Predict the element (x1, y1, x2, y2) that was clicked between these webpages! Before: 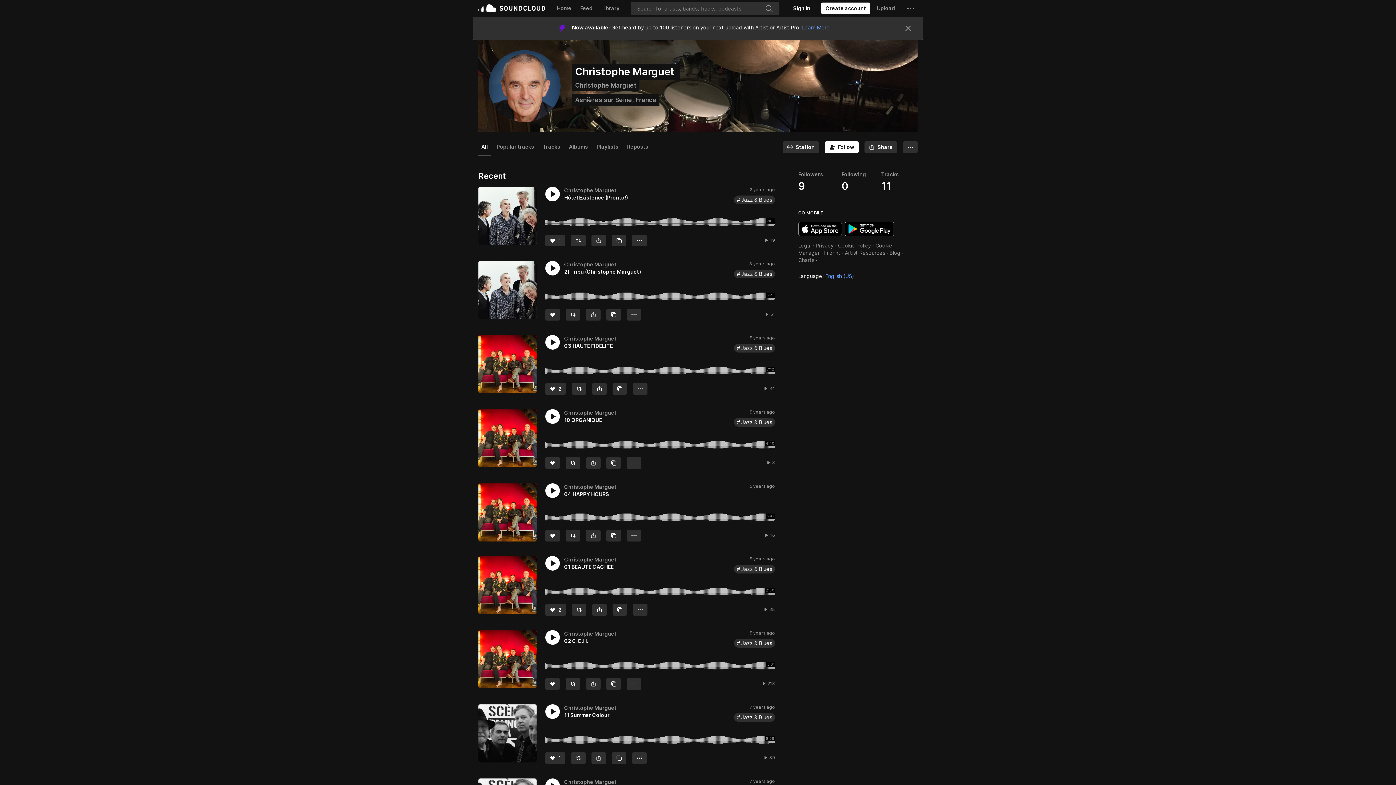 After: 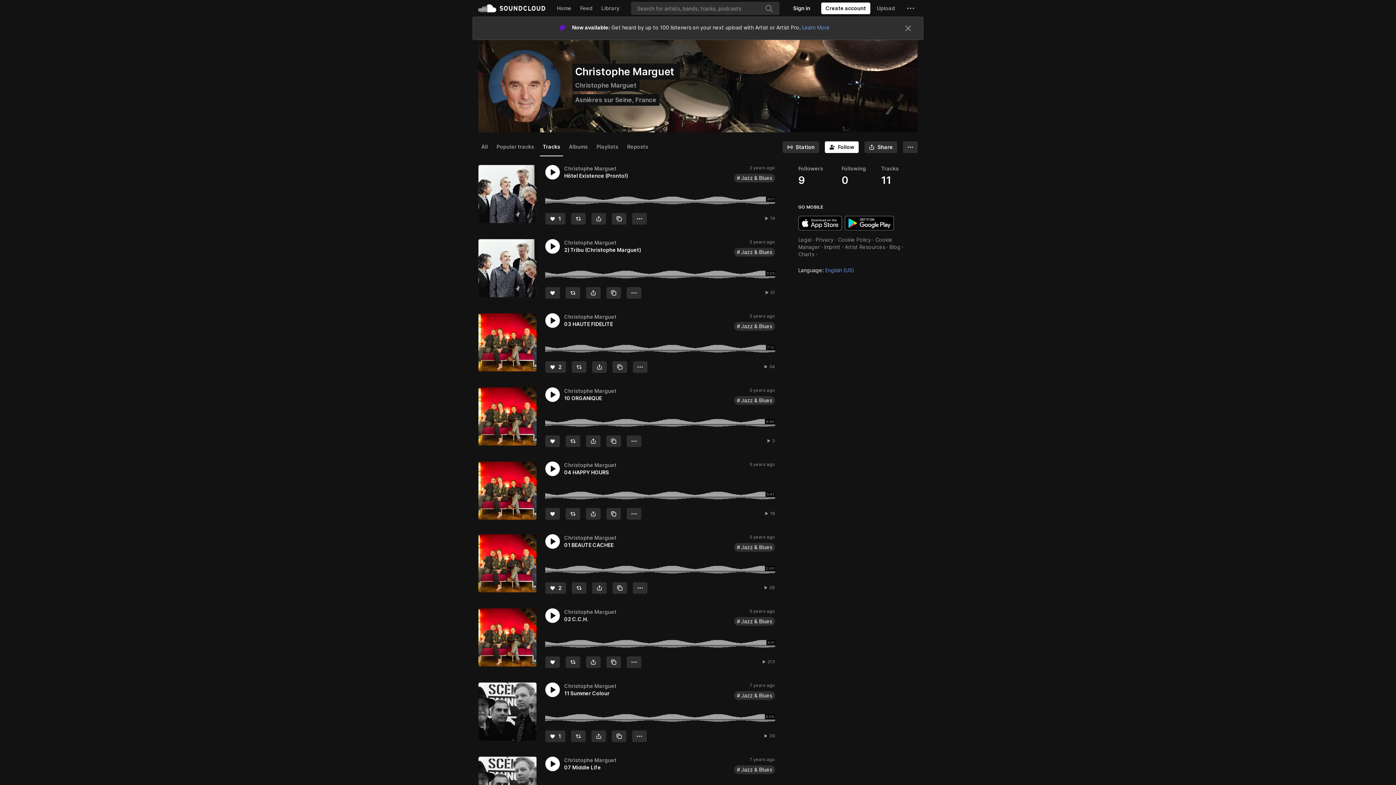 Action: label: Tracks bbox: (540, 114, 563, 132)